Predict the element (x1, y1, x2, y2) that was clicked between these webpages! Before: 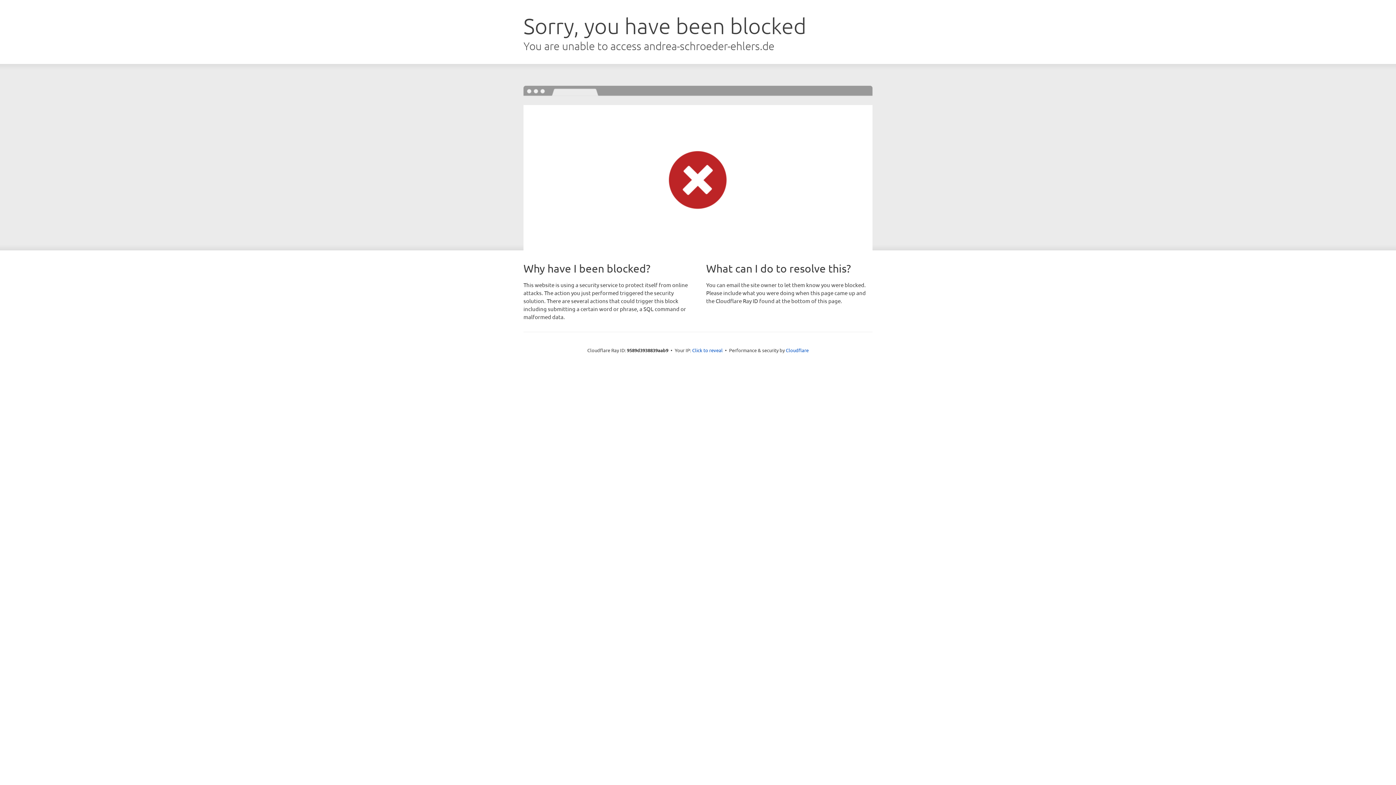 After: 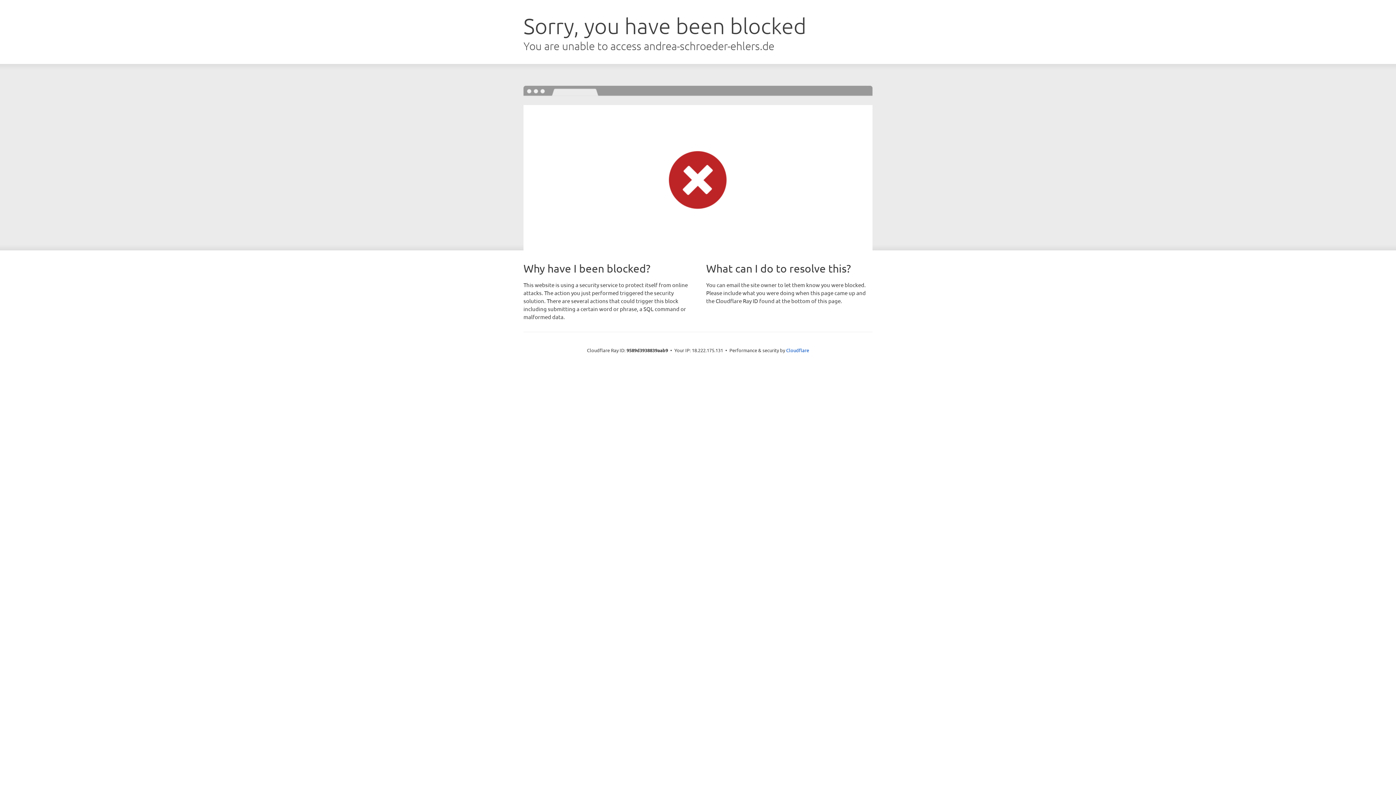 Action: bbox: (692, 346, 722, 353) label: Click to reveal